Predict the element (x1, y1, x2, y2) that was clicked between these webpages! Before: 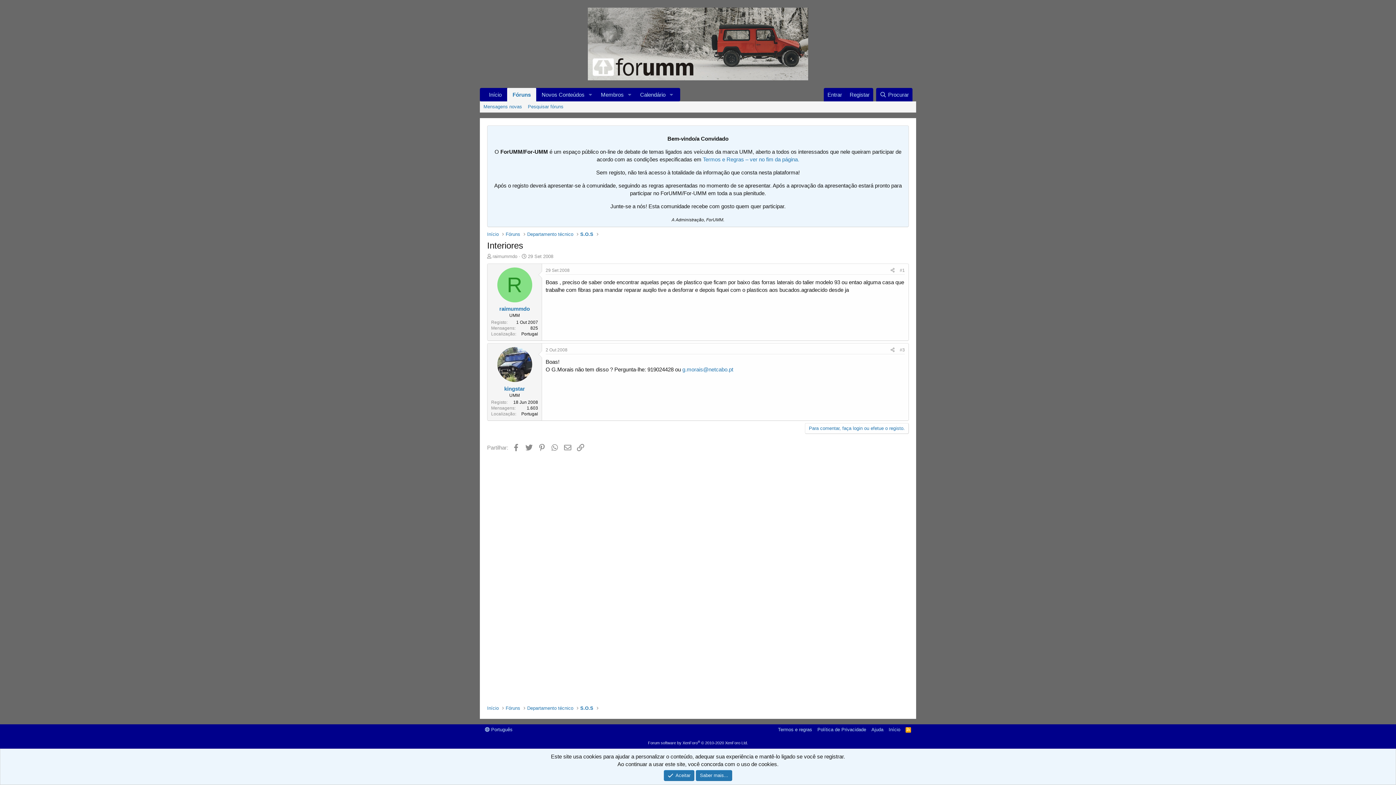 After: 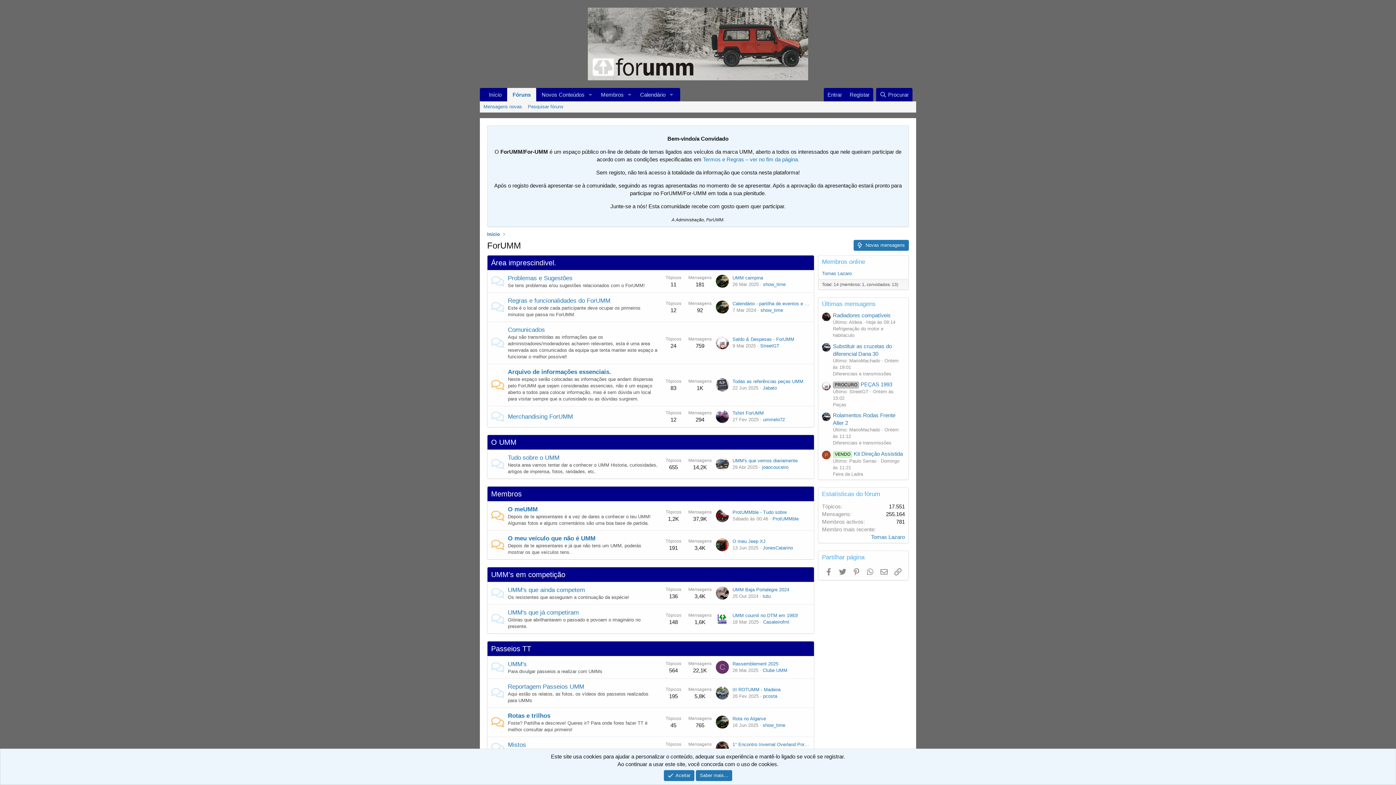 Action: bbox: (507, 87, 536, 101) label: Fóruns